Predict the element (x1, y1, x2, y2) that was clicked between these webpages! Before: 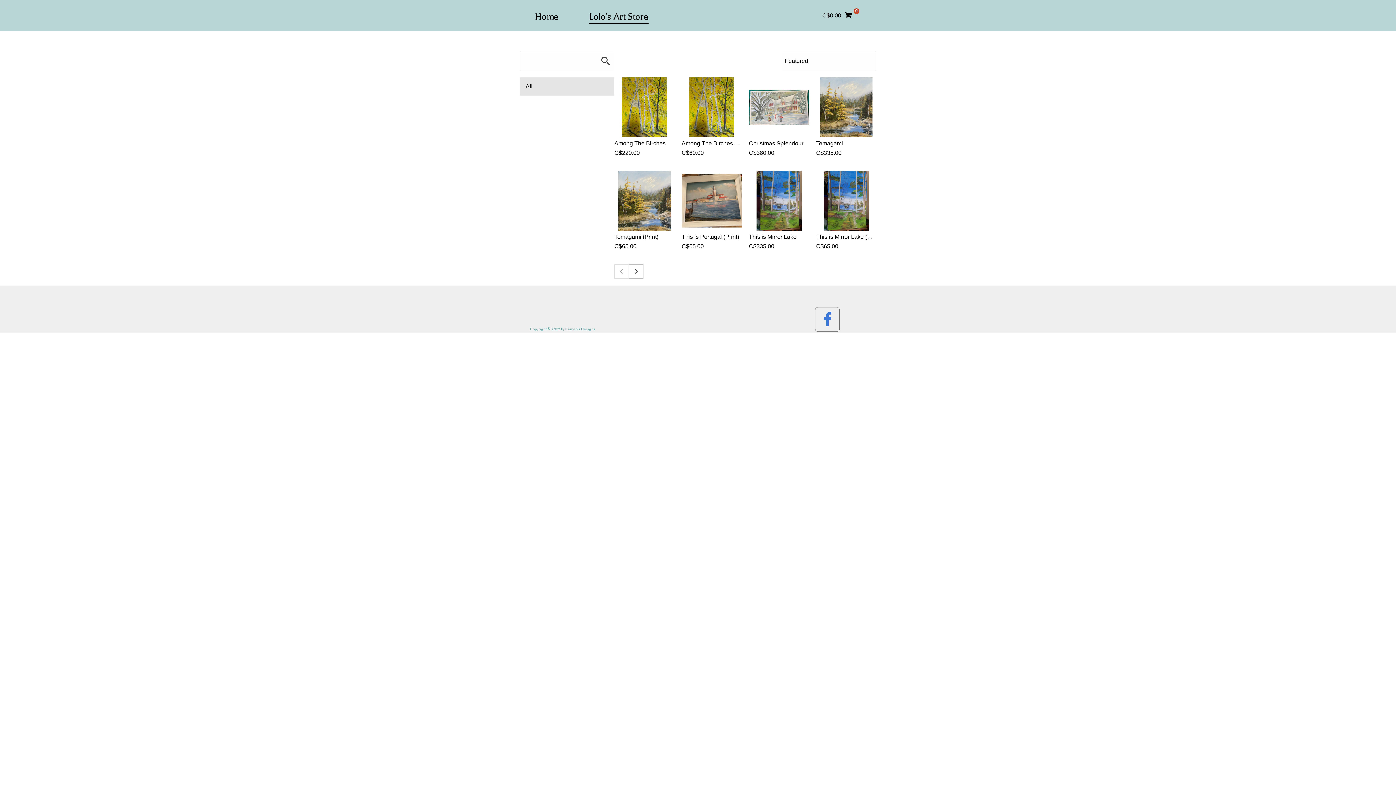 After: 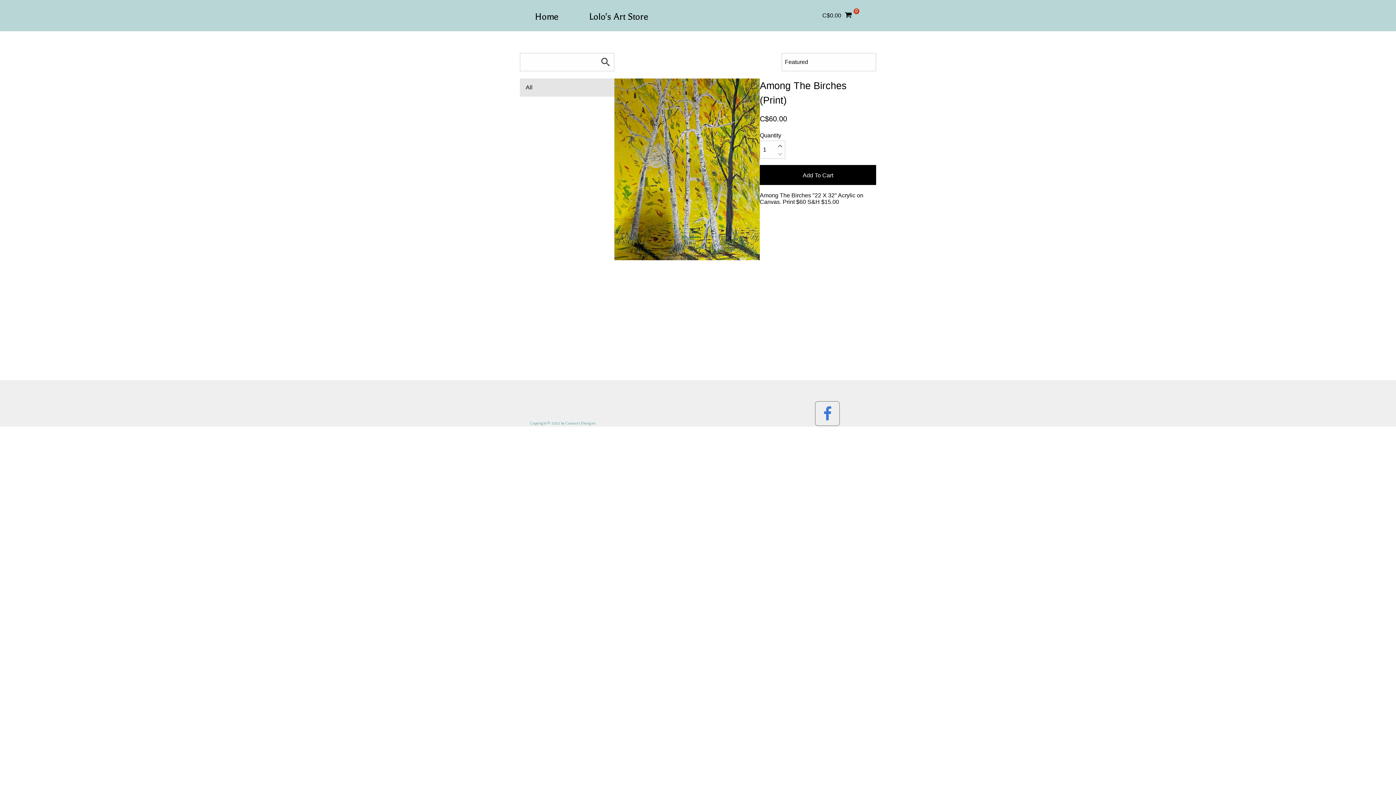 Action: bbox: (681, 77, 741, 156) label: Among The Birches (Print)

C$60.00